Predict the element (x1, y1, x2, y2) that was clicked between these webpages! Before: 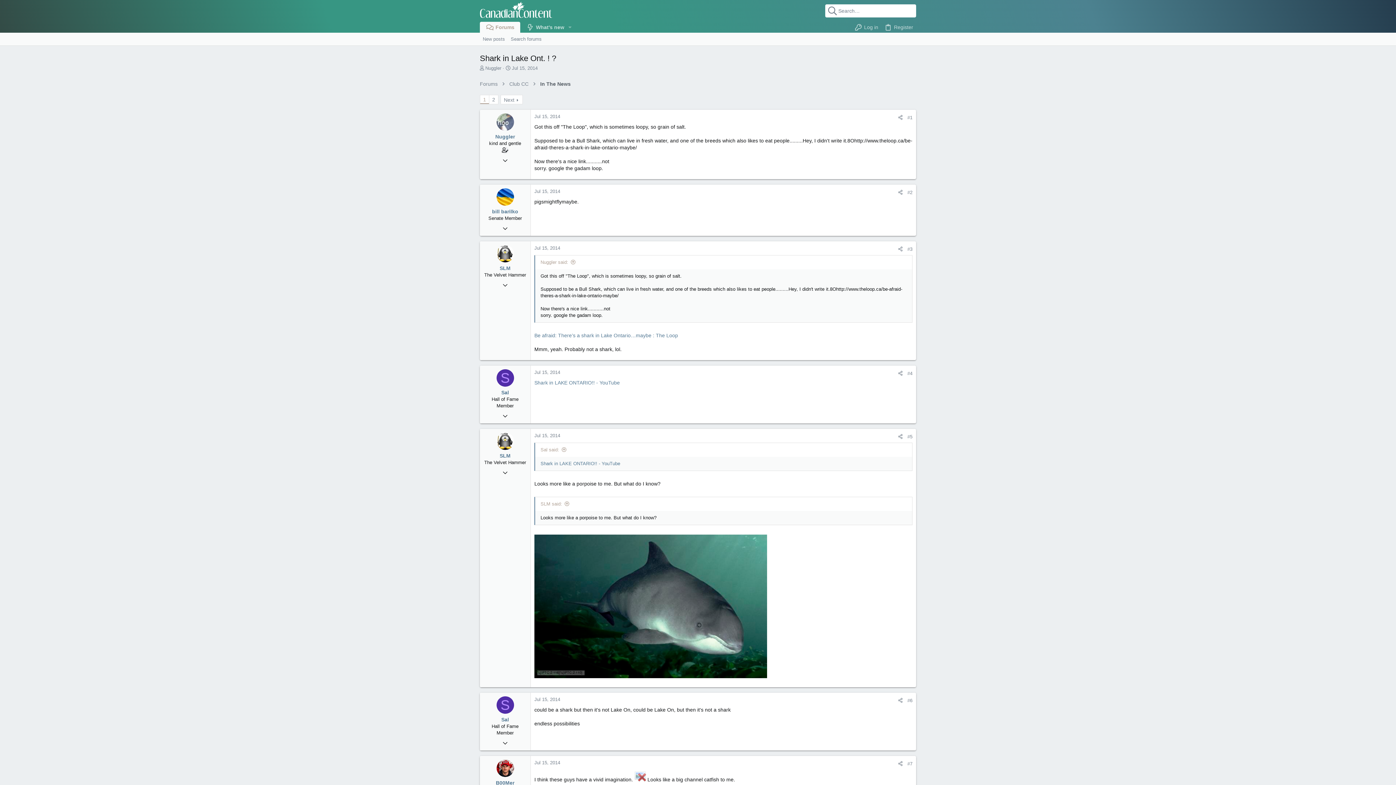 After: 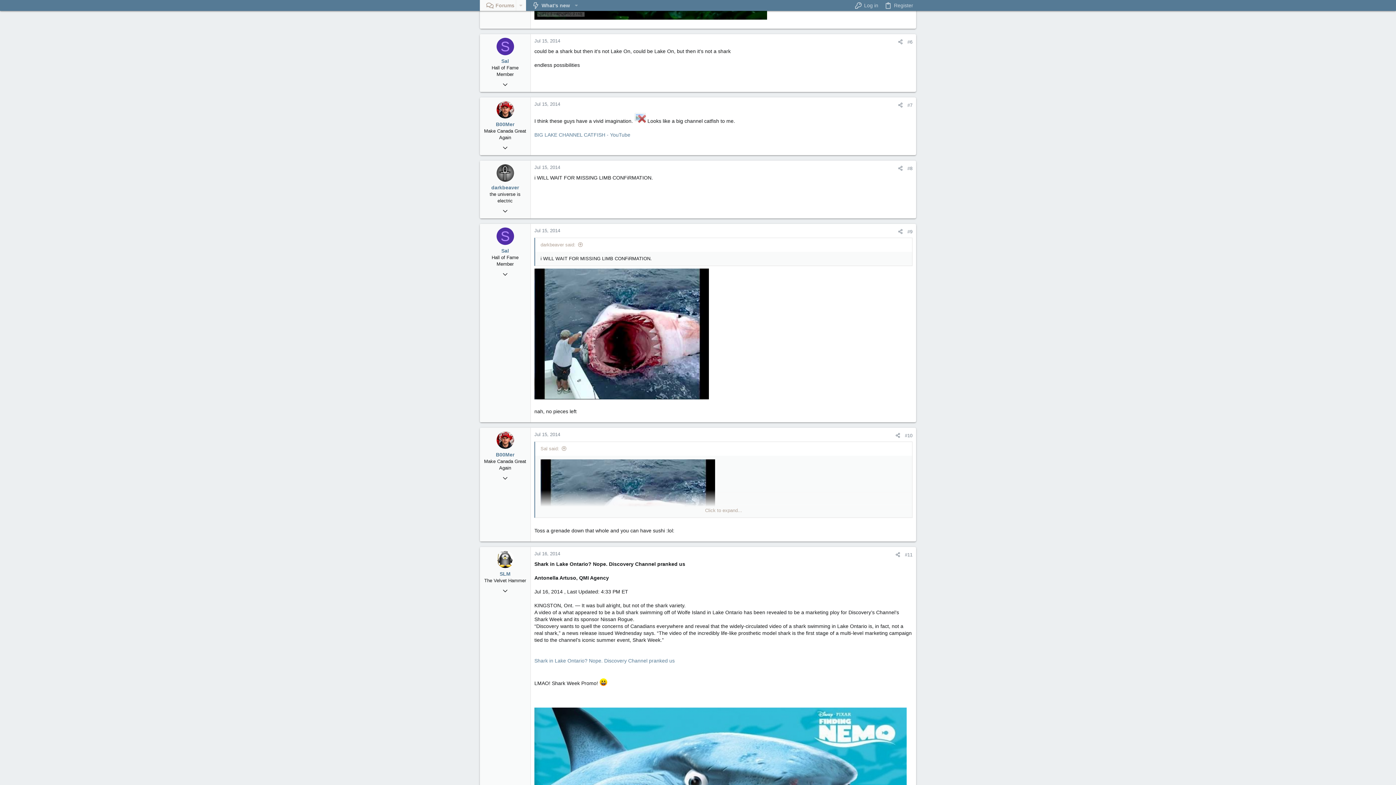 Action: bbox: (534, 697, 560, 702) label: Jul 15, 2014